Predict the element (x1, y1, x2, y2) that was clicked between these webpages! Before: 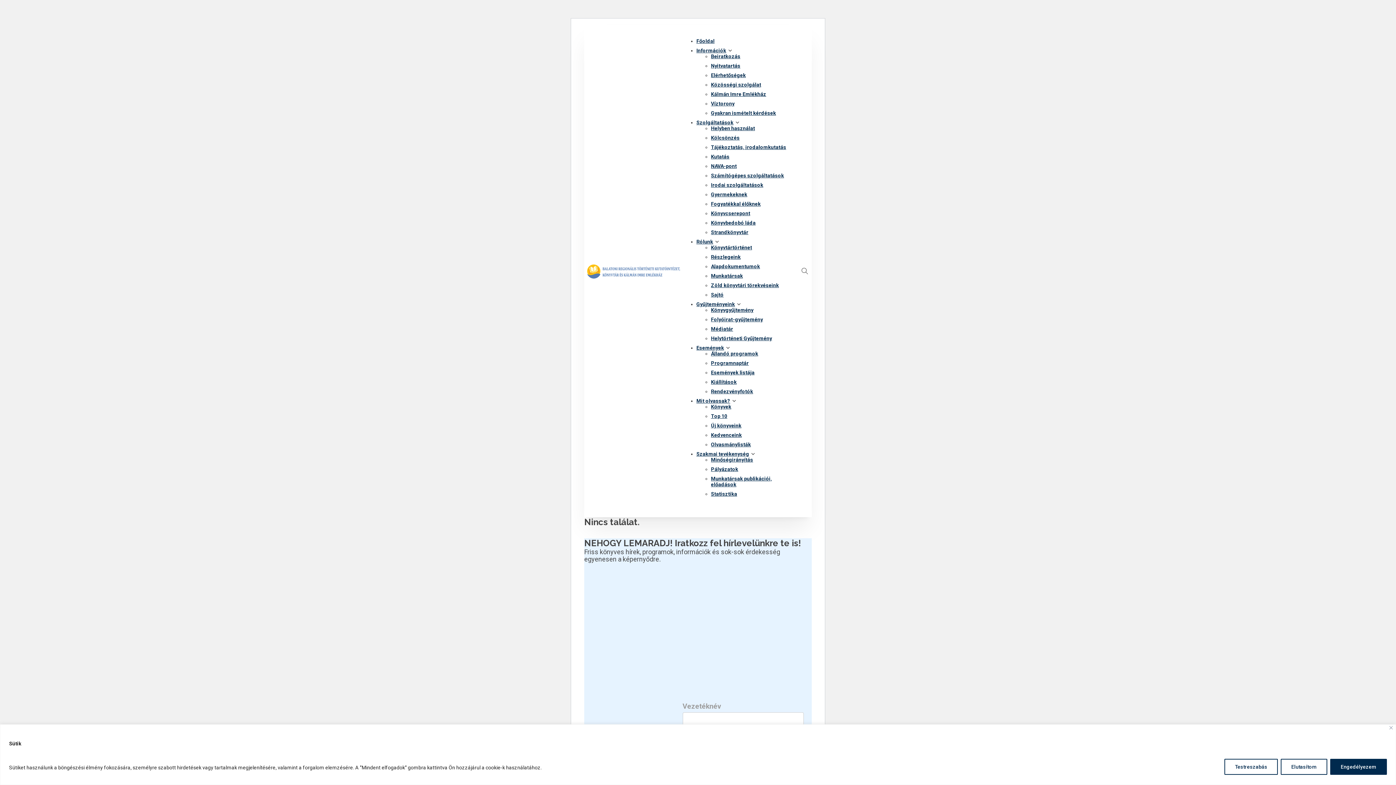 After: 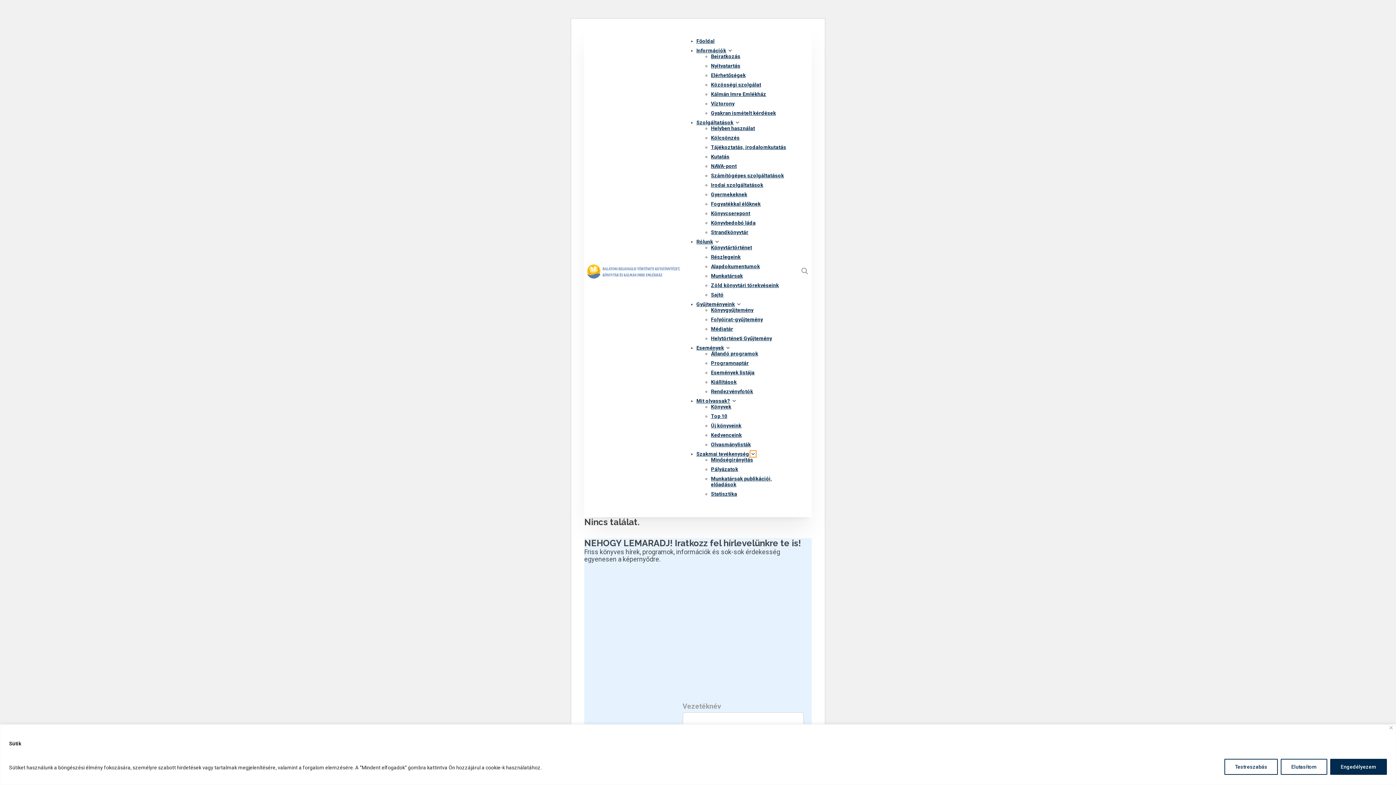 Action: label: Szakmai tevékenység Almenü bbox: (751, 452, 755, 456)